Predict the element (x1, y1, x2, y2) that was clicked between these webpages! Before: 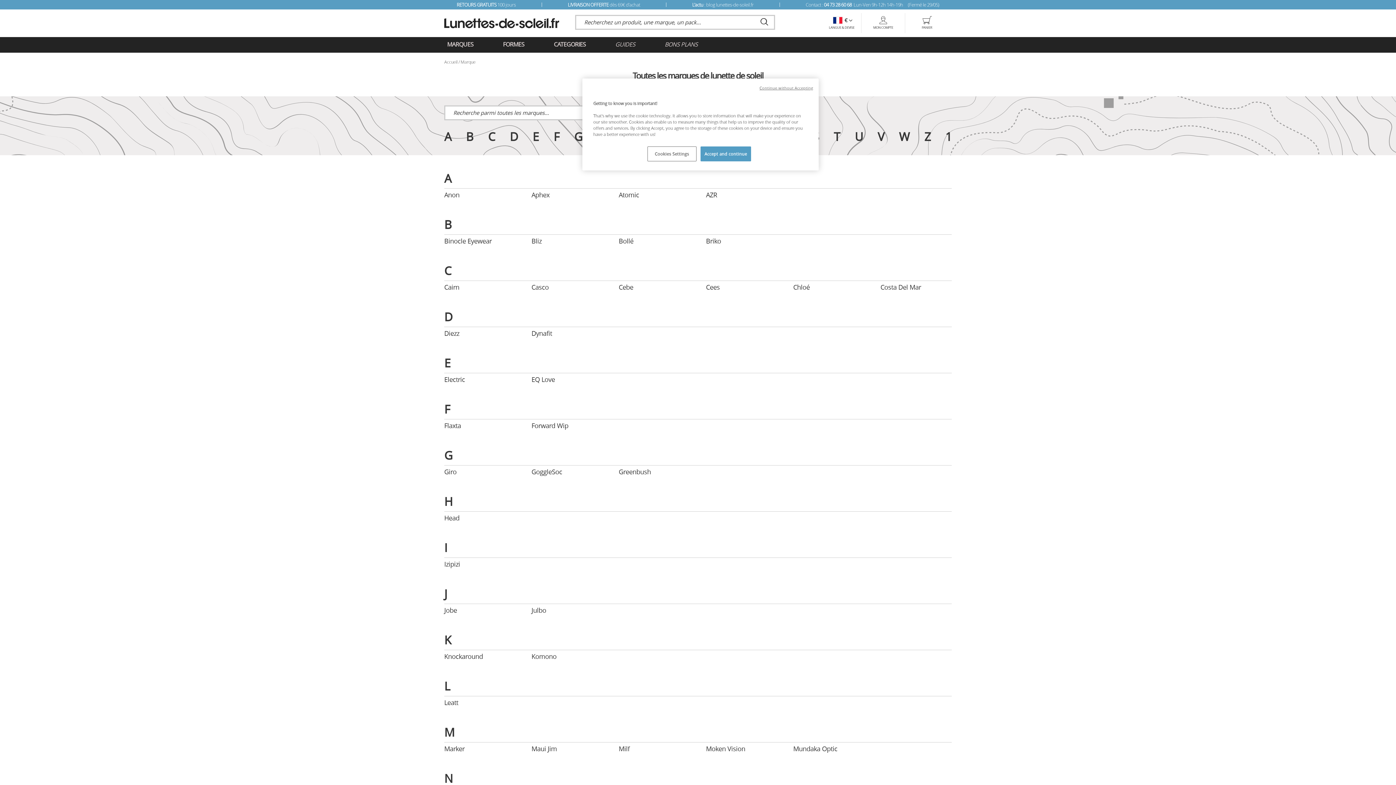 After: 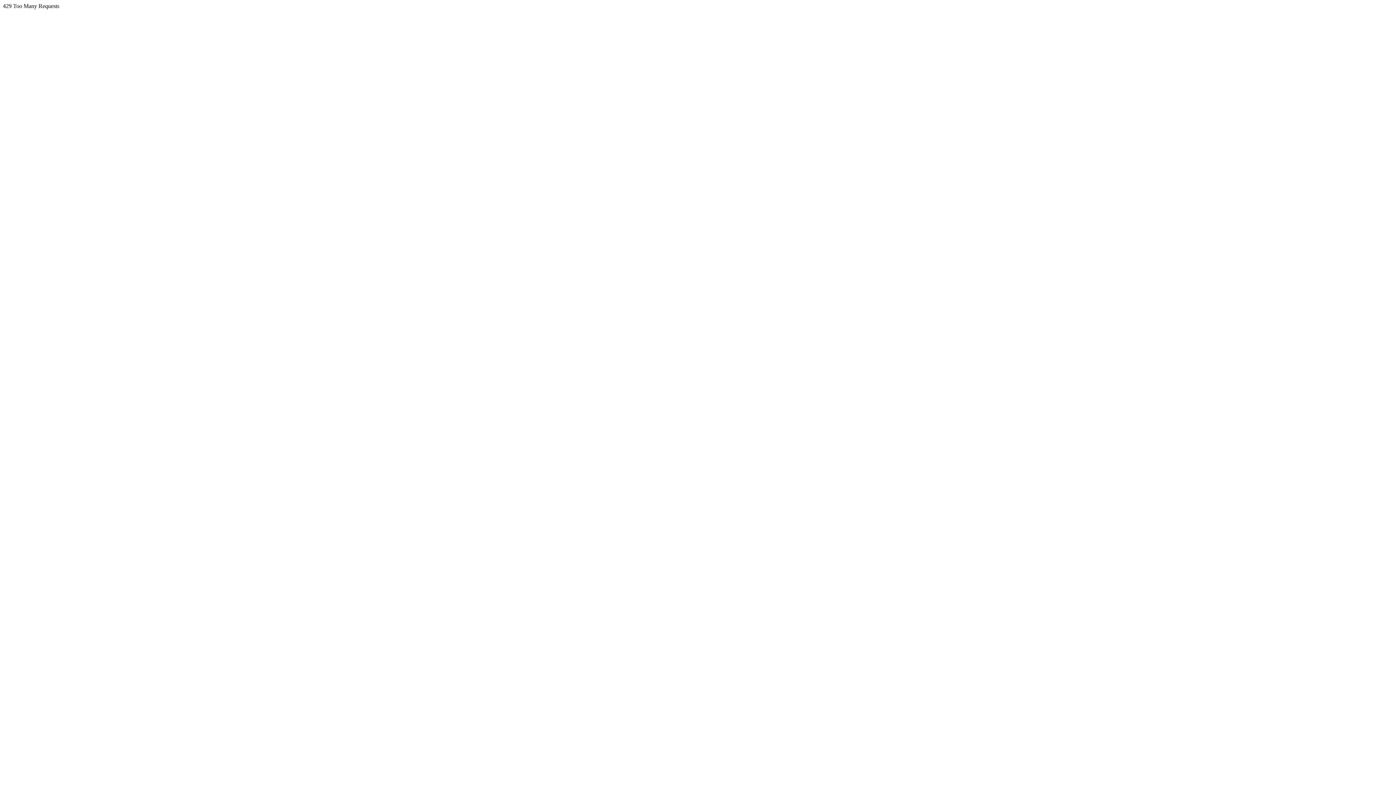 Action: label: AZR bbox: (706, 188, 777, 201)